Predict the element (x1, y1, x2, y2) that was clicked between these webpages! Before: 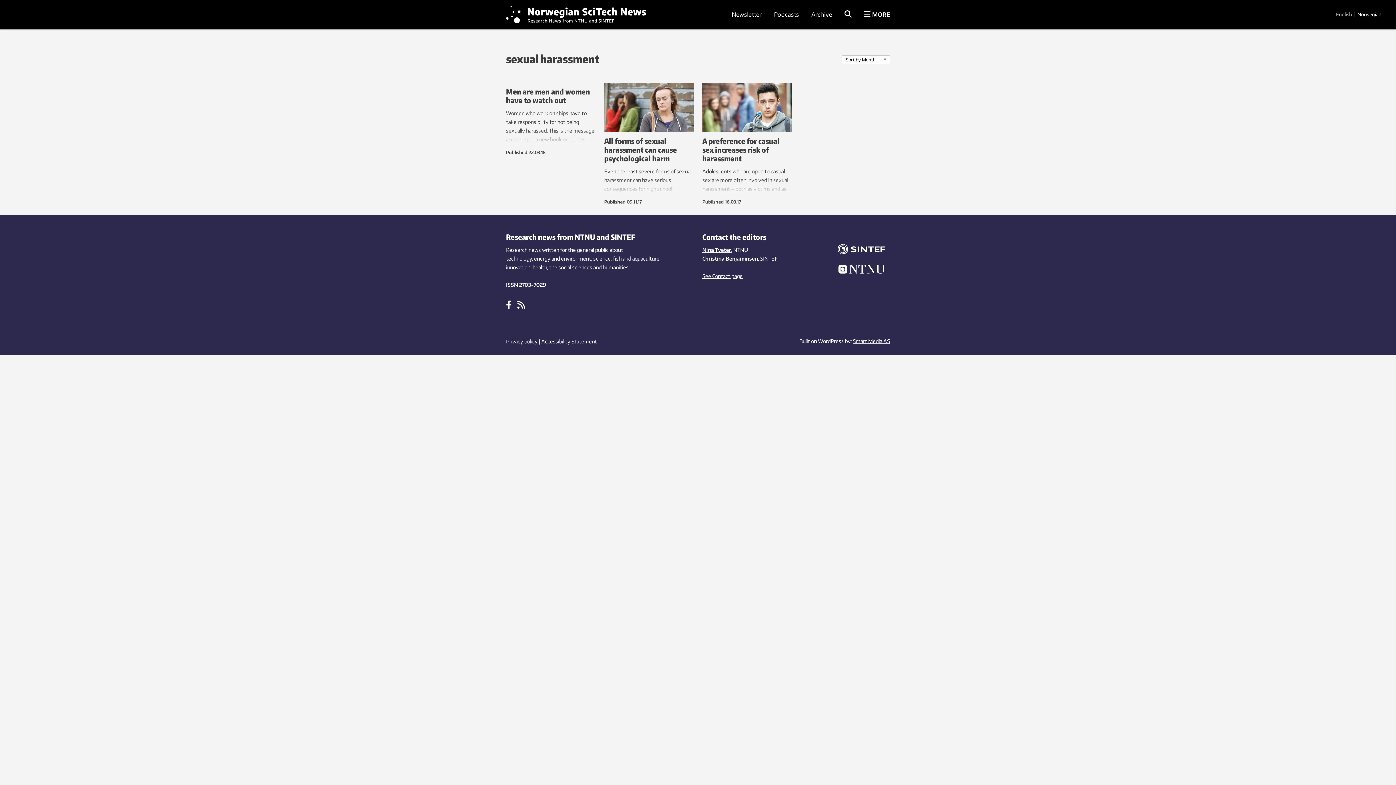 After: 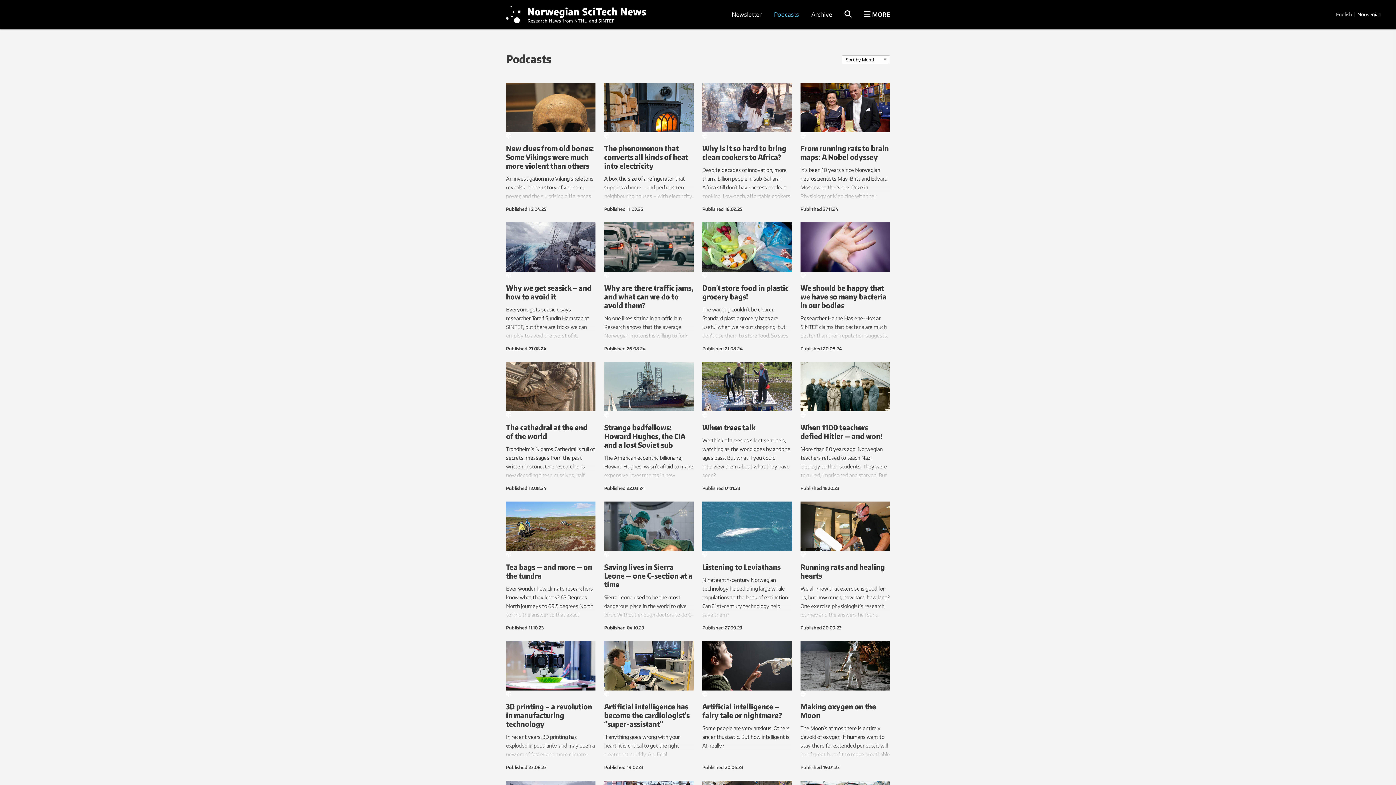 Action: bbox: (774, 5, 799, 23) label: Podcasts